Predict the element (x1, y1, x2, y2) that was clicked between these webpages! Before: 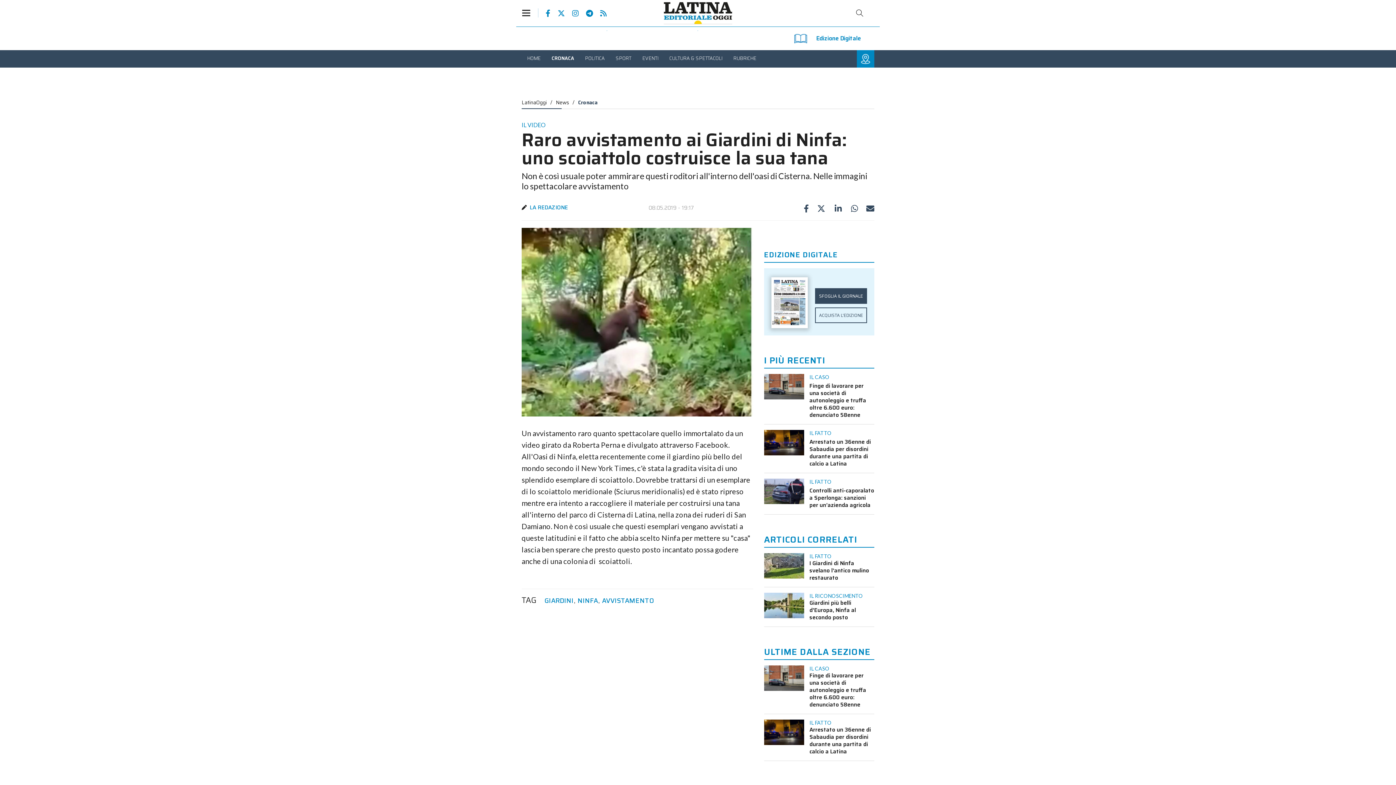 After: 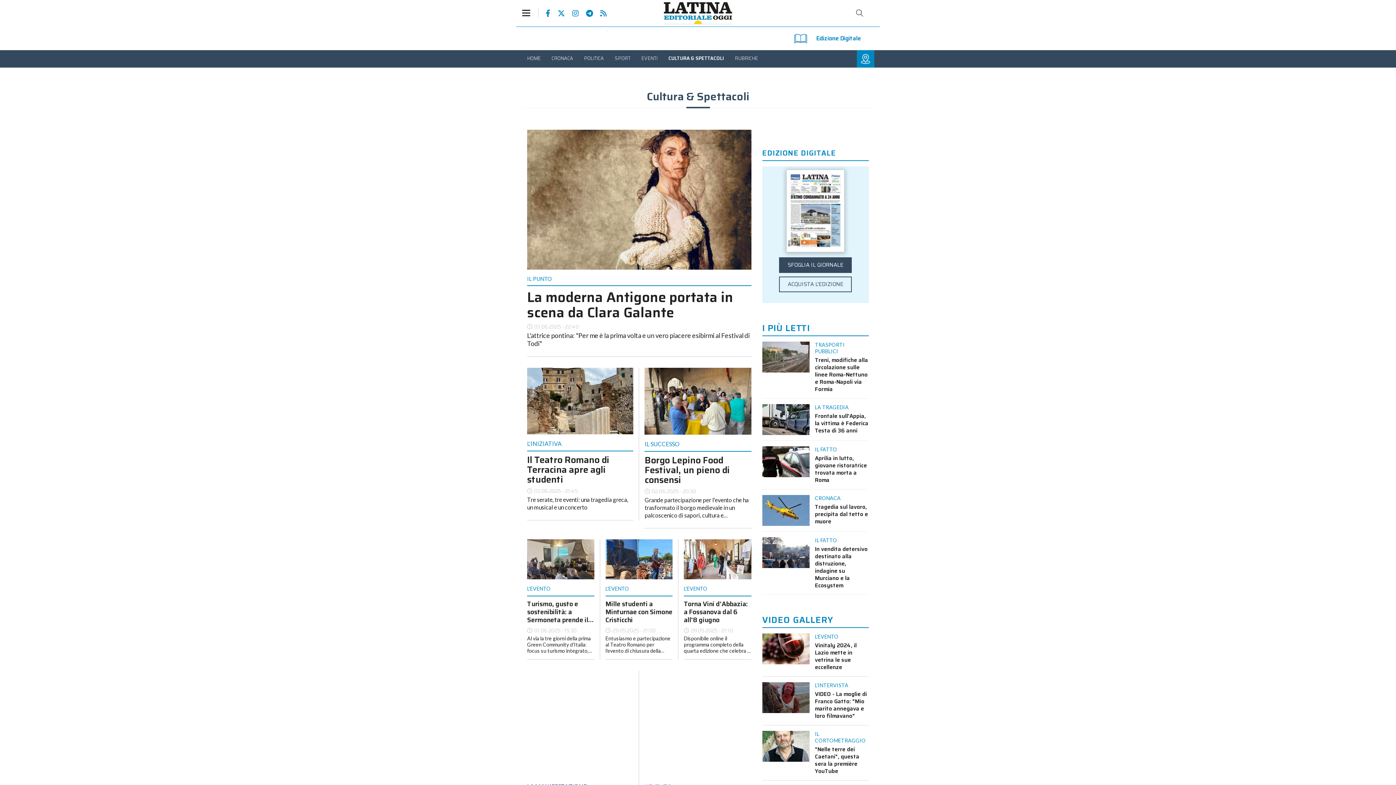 Action: label: CULTURA & SPETTACOLI bbox: (664, 50, 728, 66)